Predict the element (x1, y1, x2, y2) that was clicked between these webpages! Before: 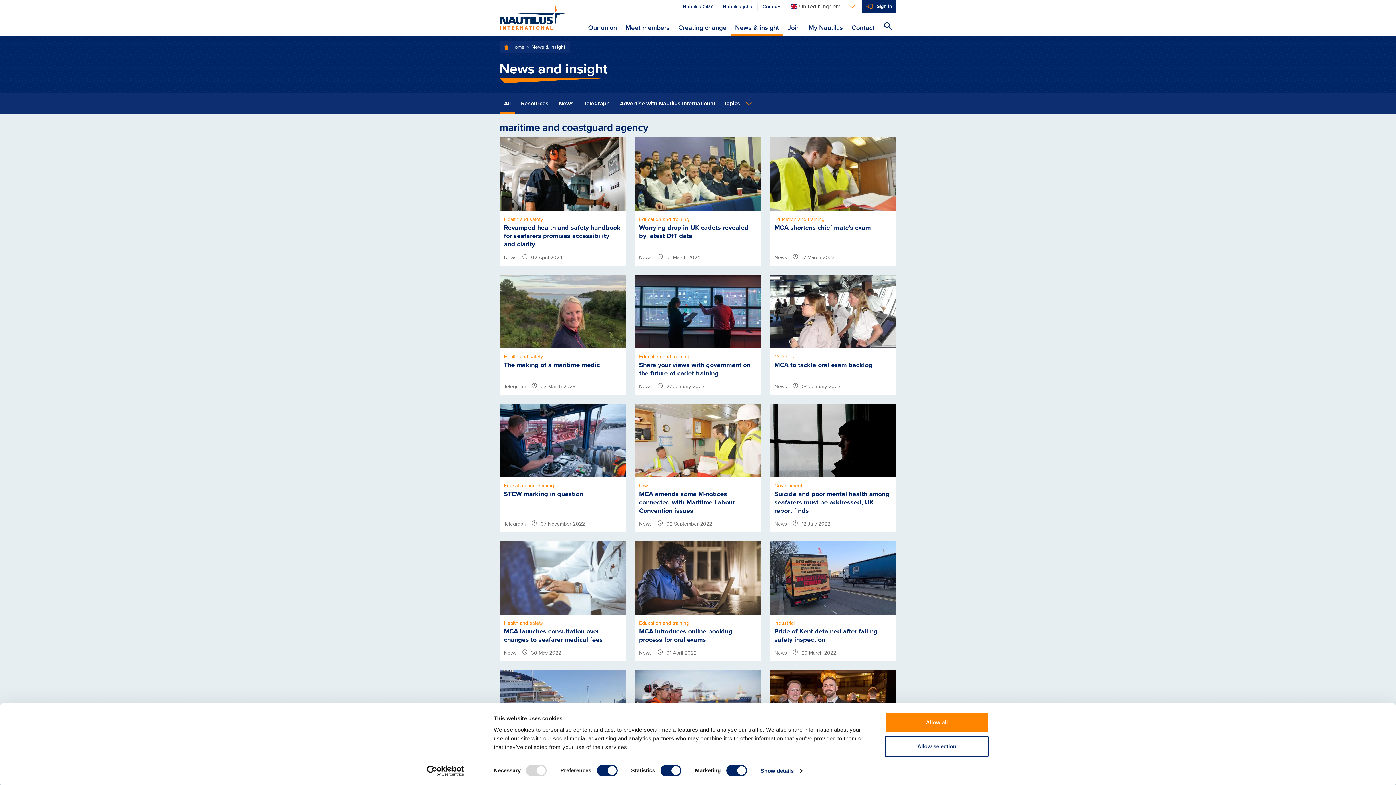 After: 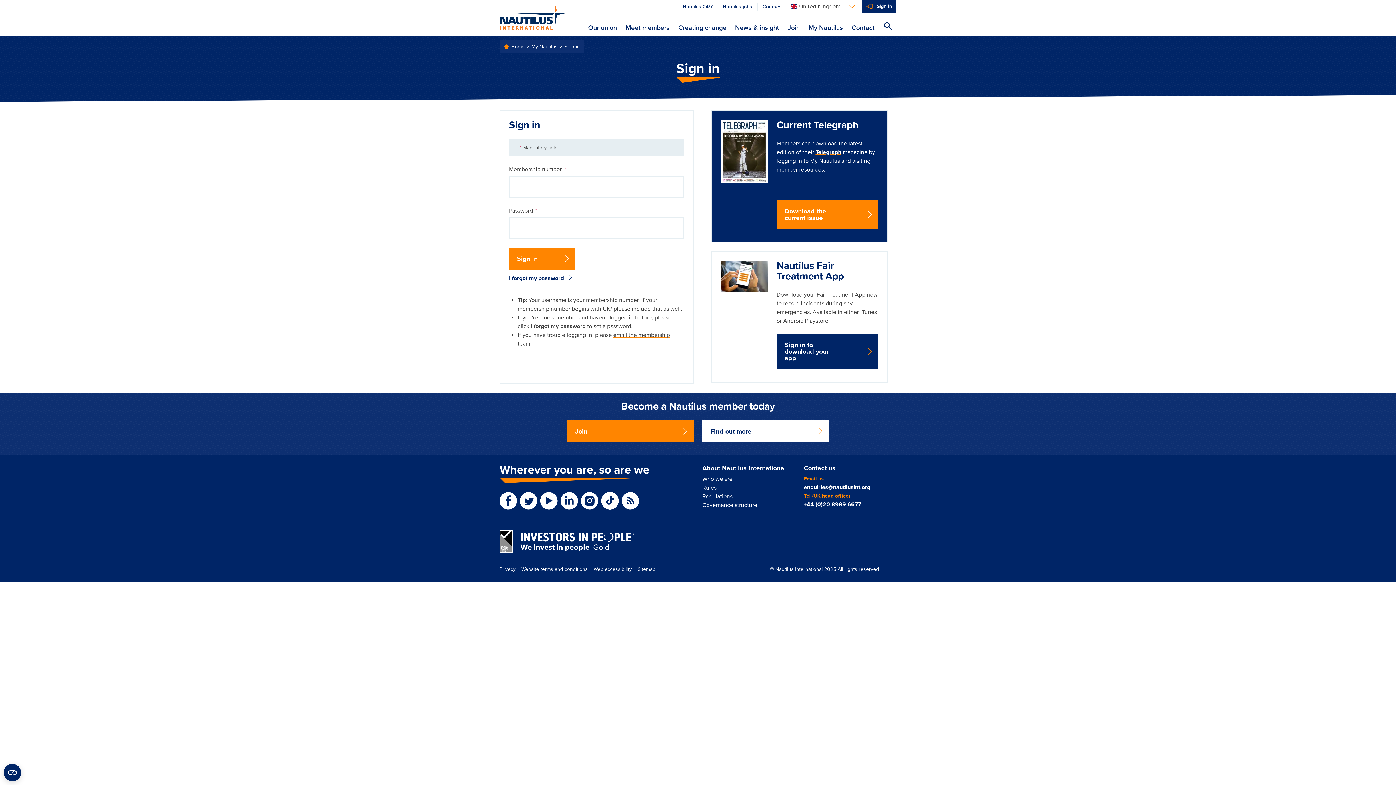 Action: bbox: (804, 19, 847, 36) label: My Nautilus